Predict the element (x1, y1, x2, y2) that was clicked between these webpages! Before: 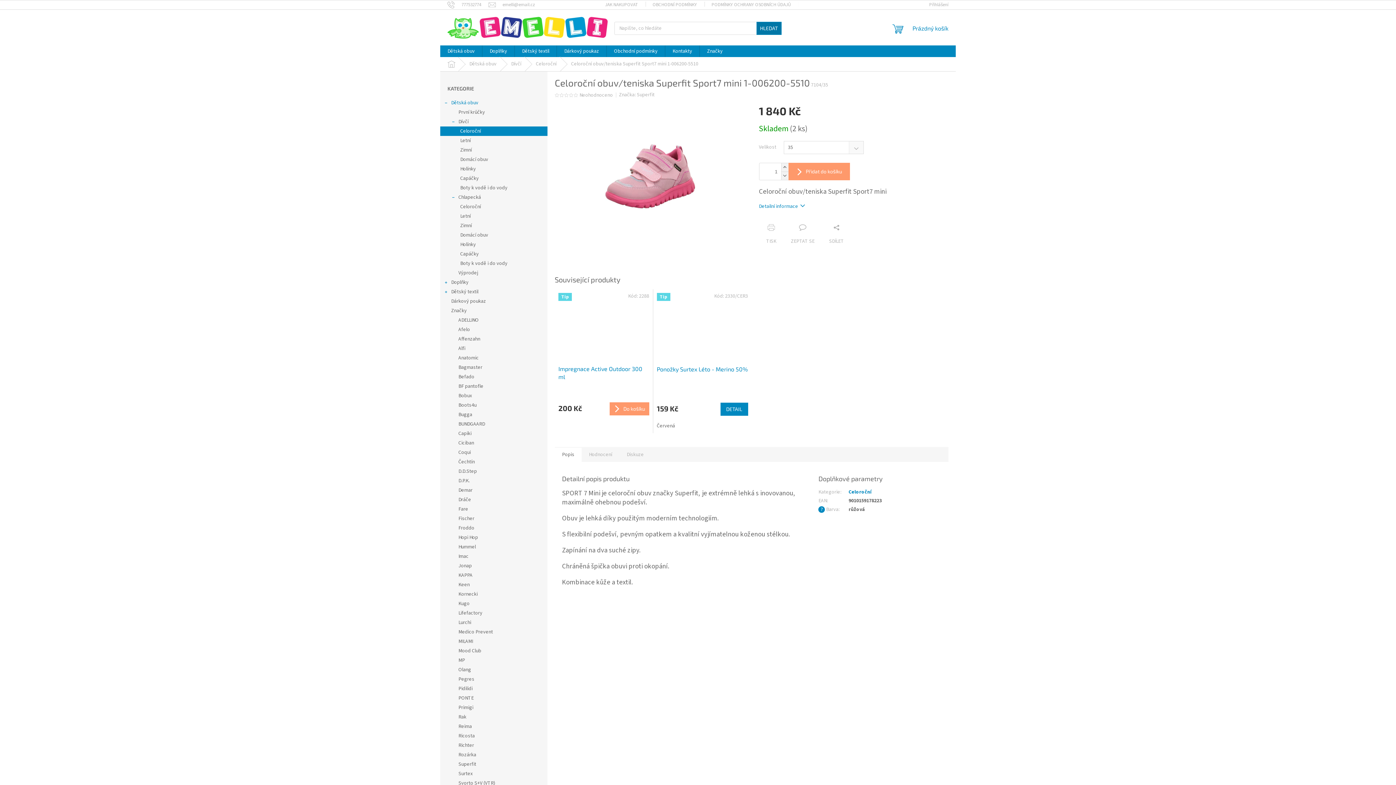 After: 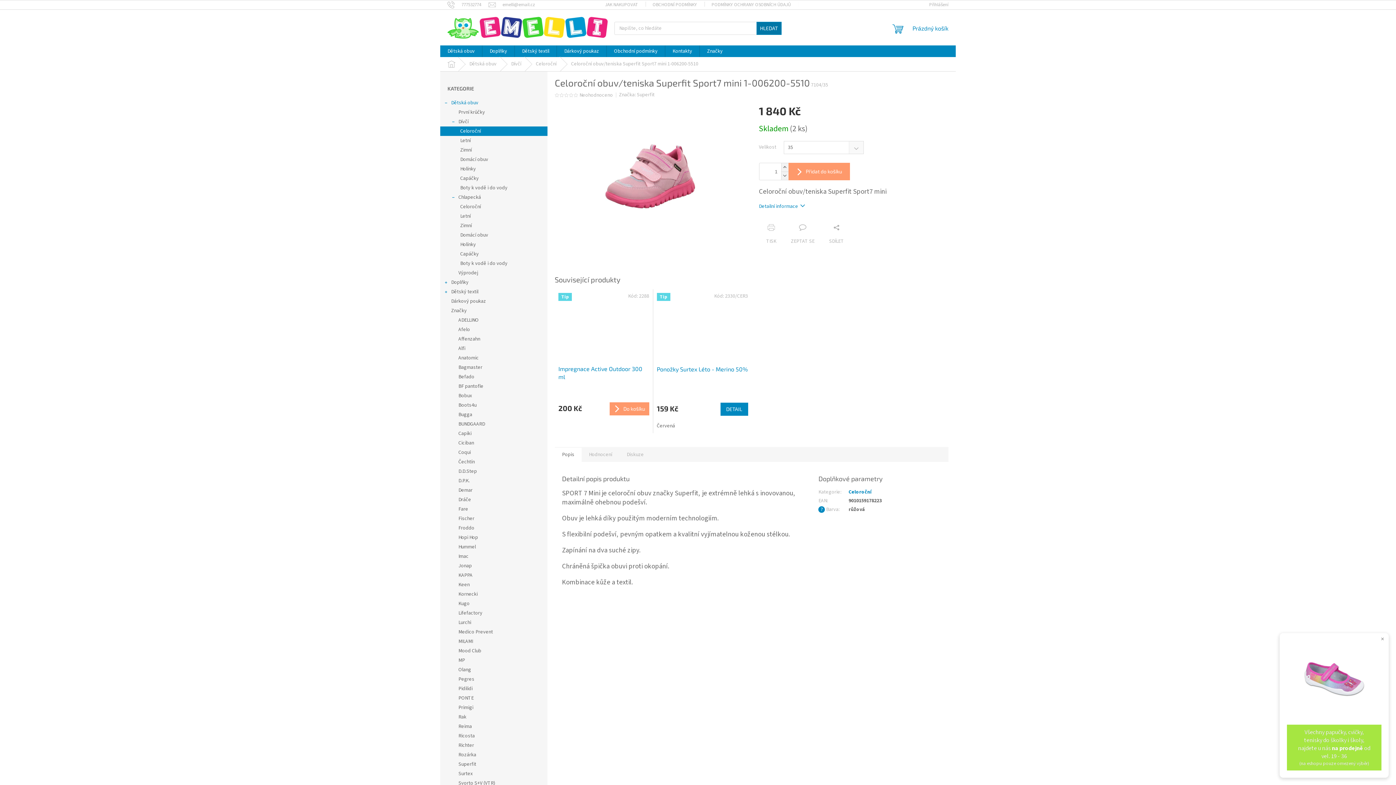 Action: bbox: (564, 93, 569, 97)